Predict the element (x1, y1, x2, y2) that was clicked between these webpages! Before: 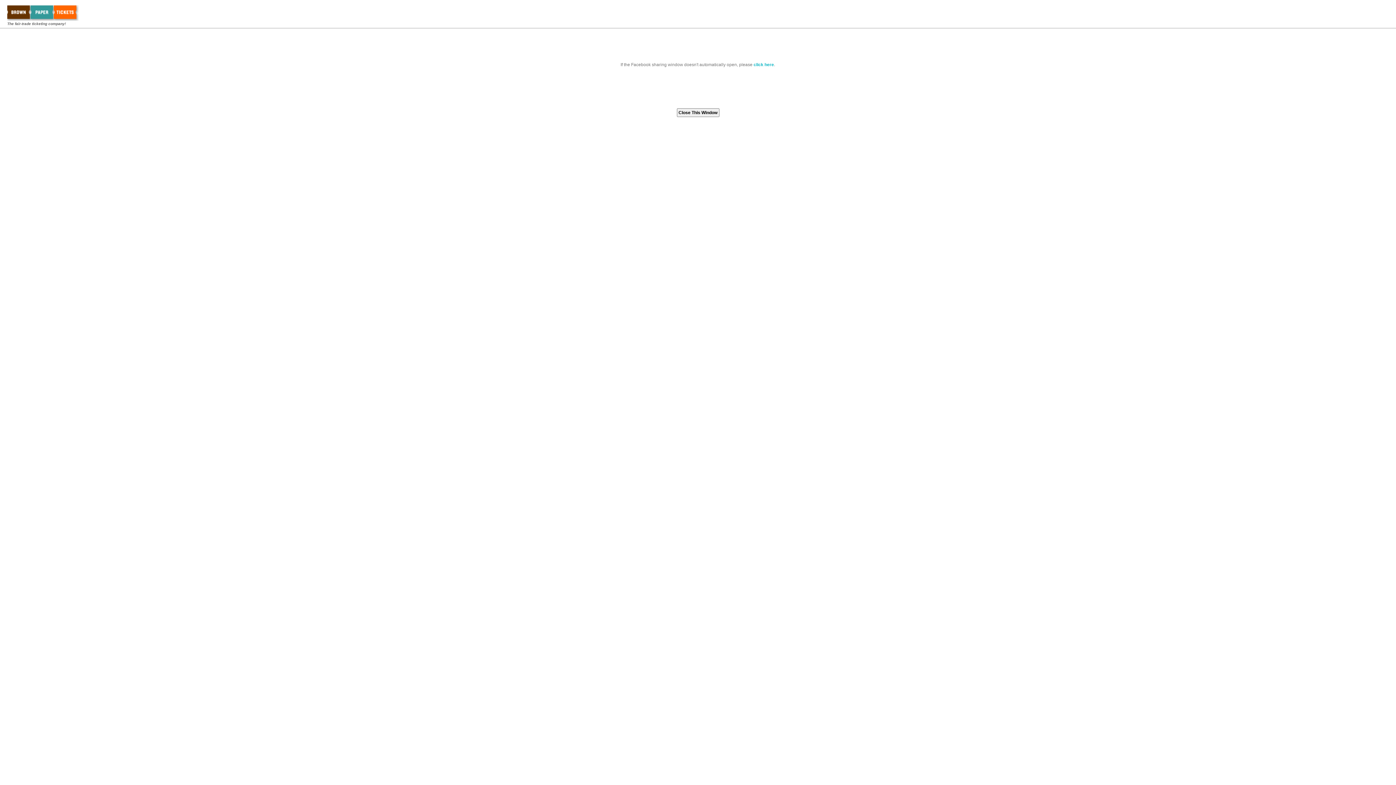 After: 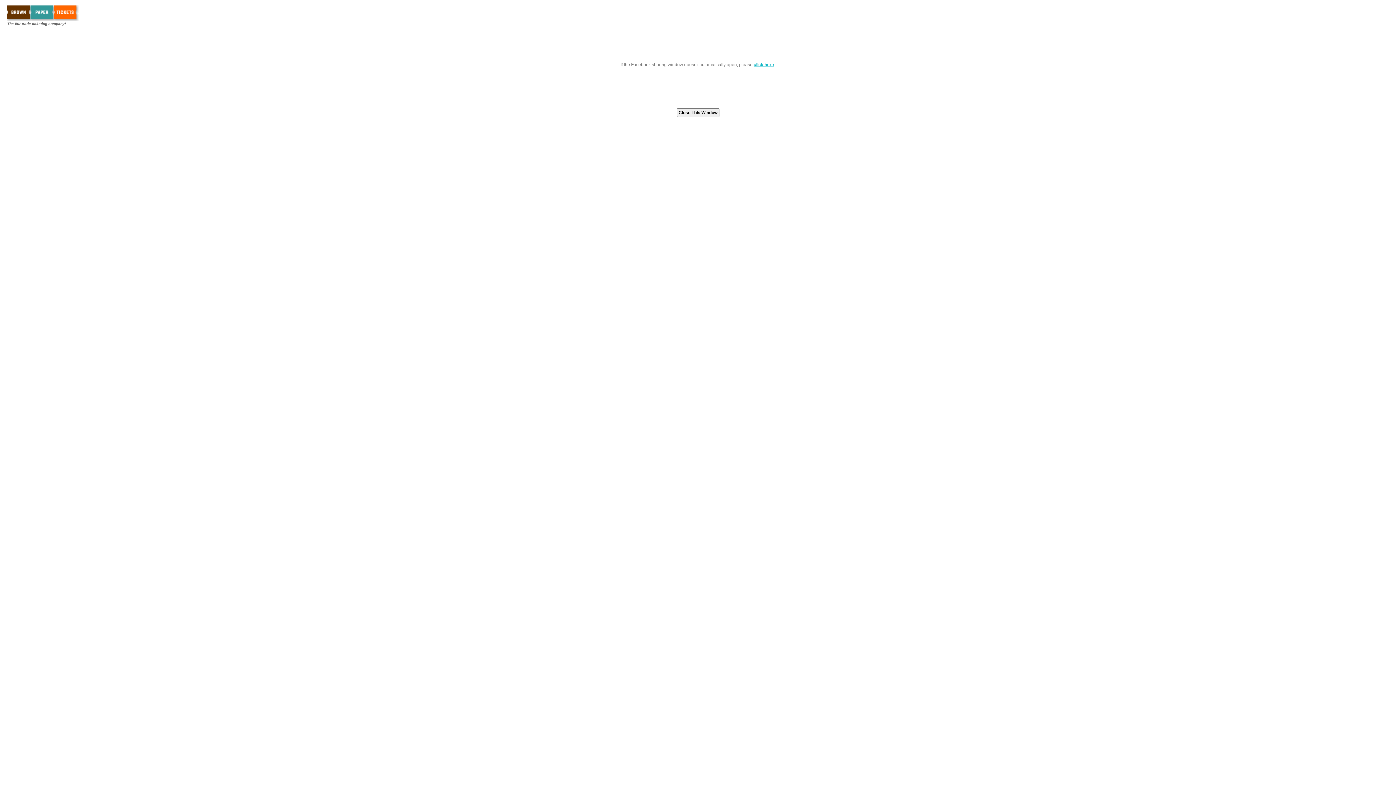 Action: label: click here bbox: (753, 62, 774, 67)